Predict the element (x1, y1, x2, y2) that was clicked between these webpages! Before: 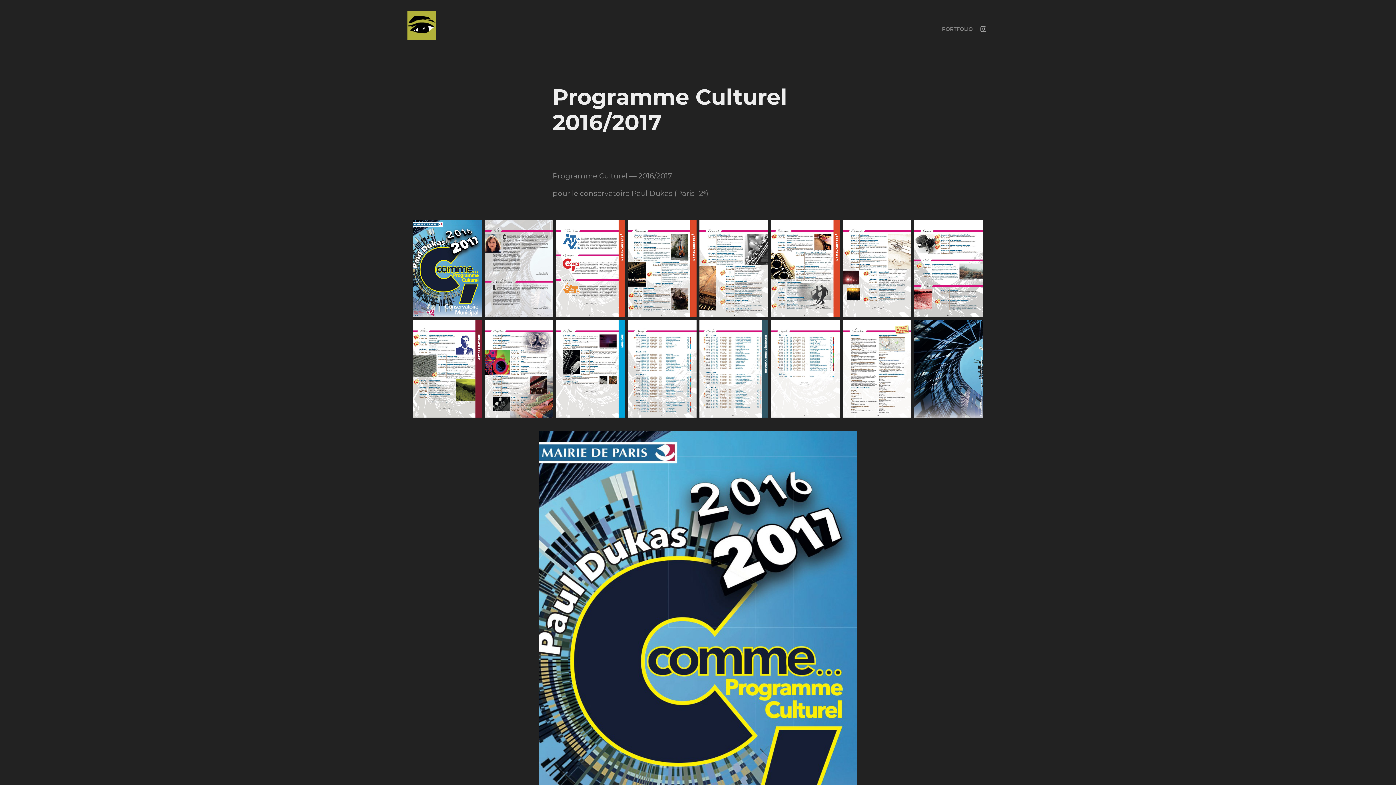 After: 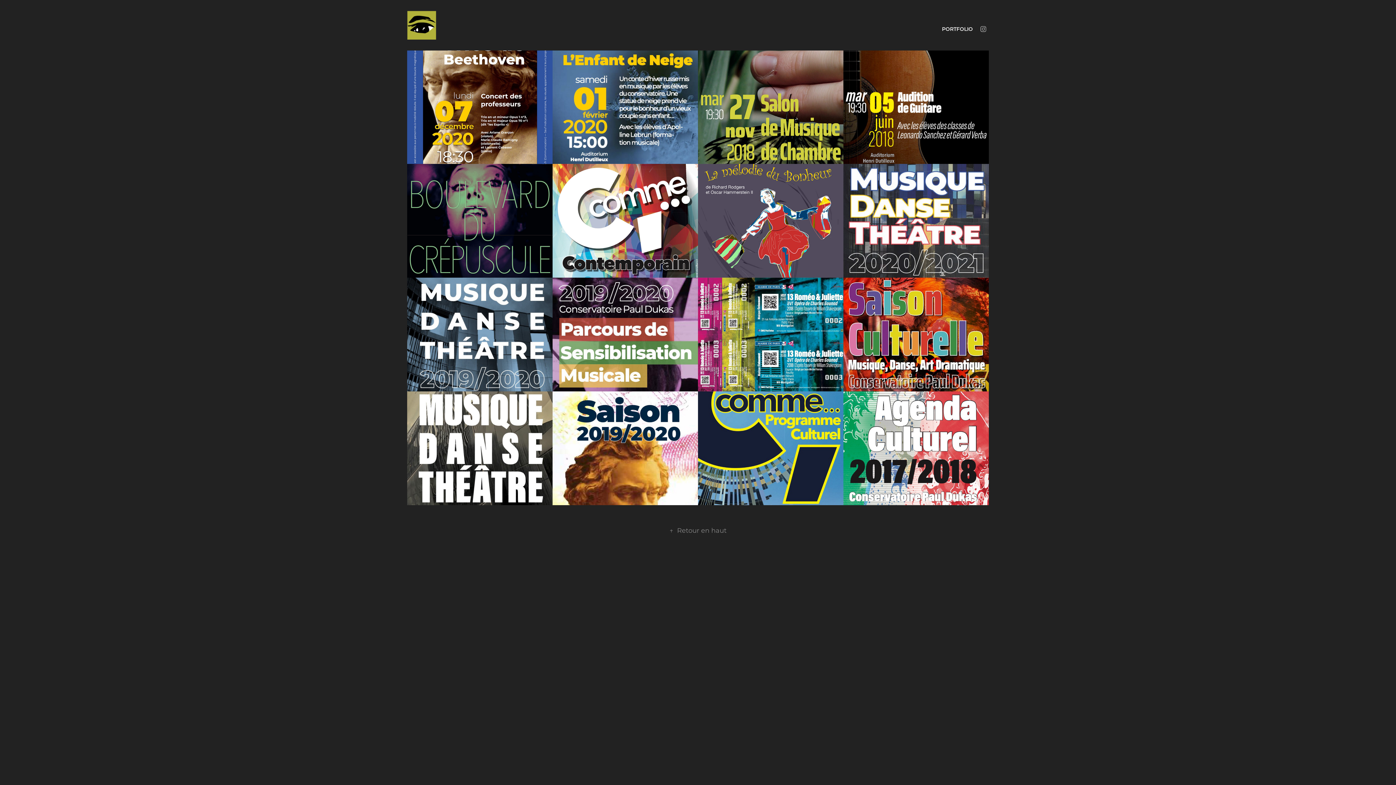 Action: label: PORTFOLIO bbox: (942, 25, 973, 32)